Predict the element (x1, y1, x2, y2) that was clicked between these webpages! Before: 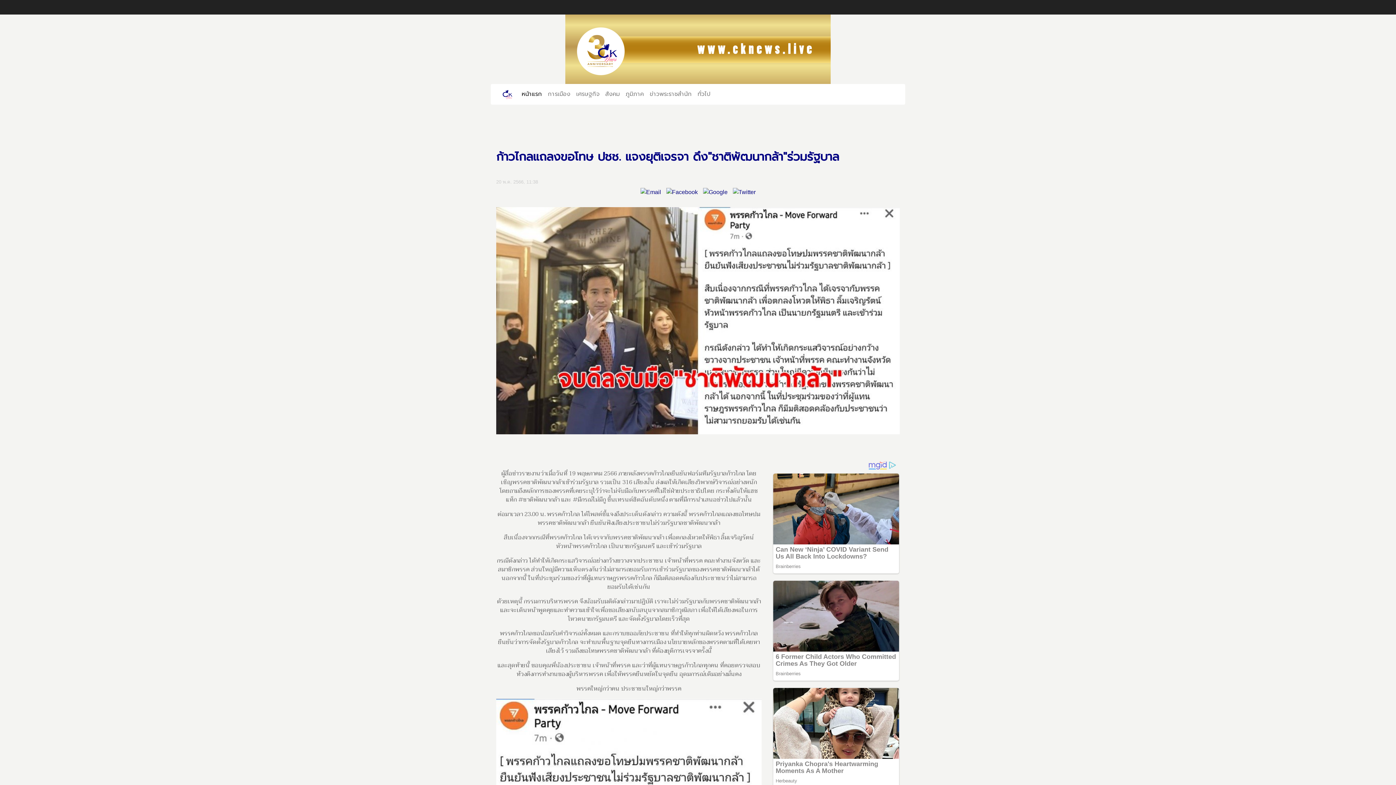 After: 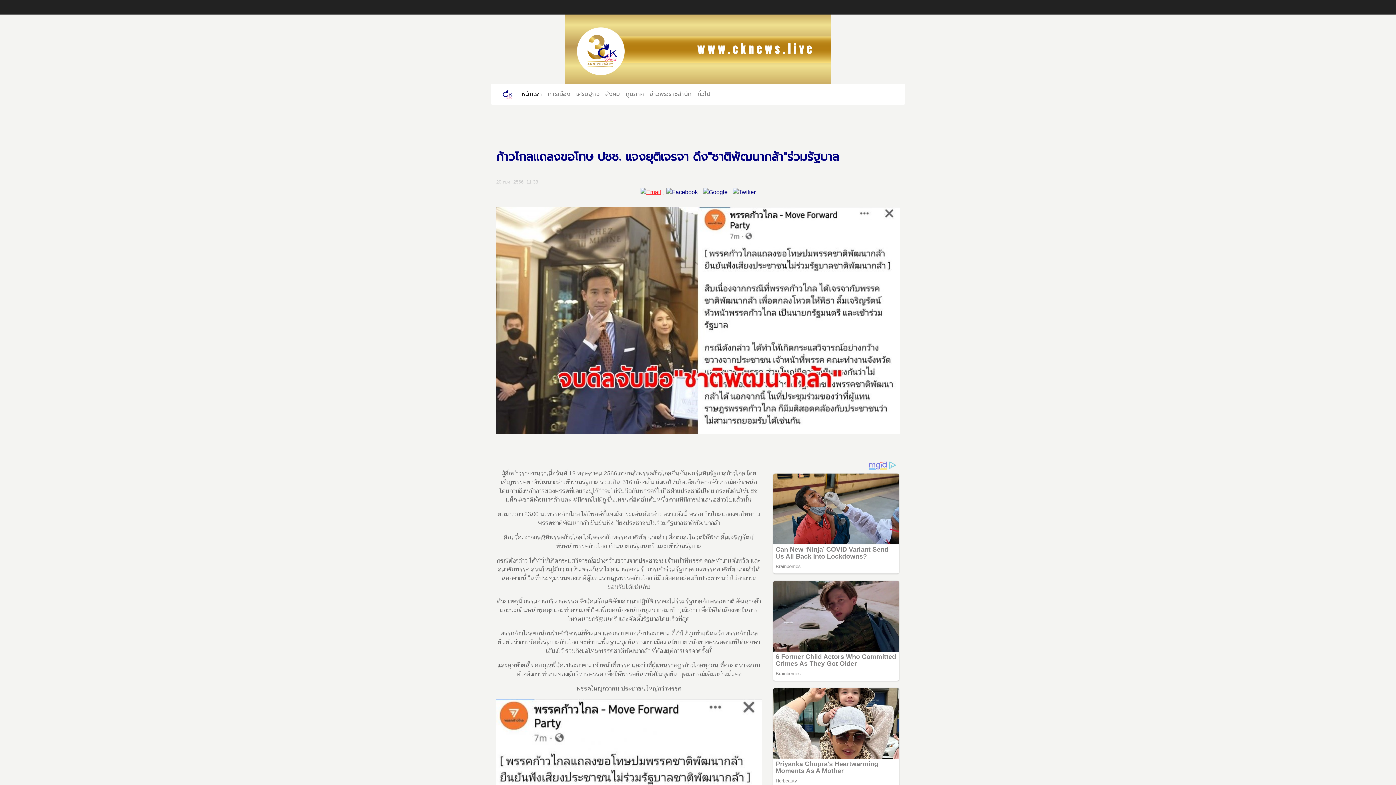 Action: label:   bbox: (638, 188, 664, 195)